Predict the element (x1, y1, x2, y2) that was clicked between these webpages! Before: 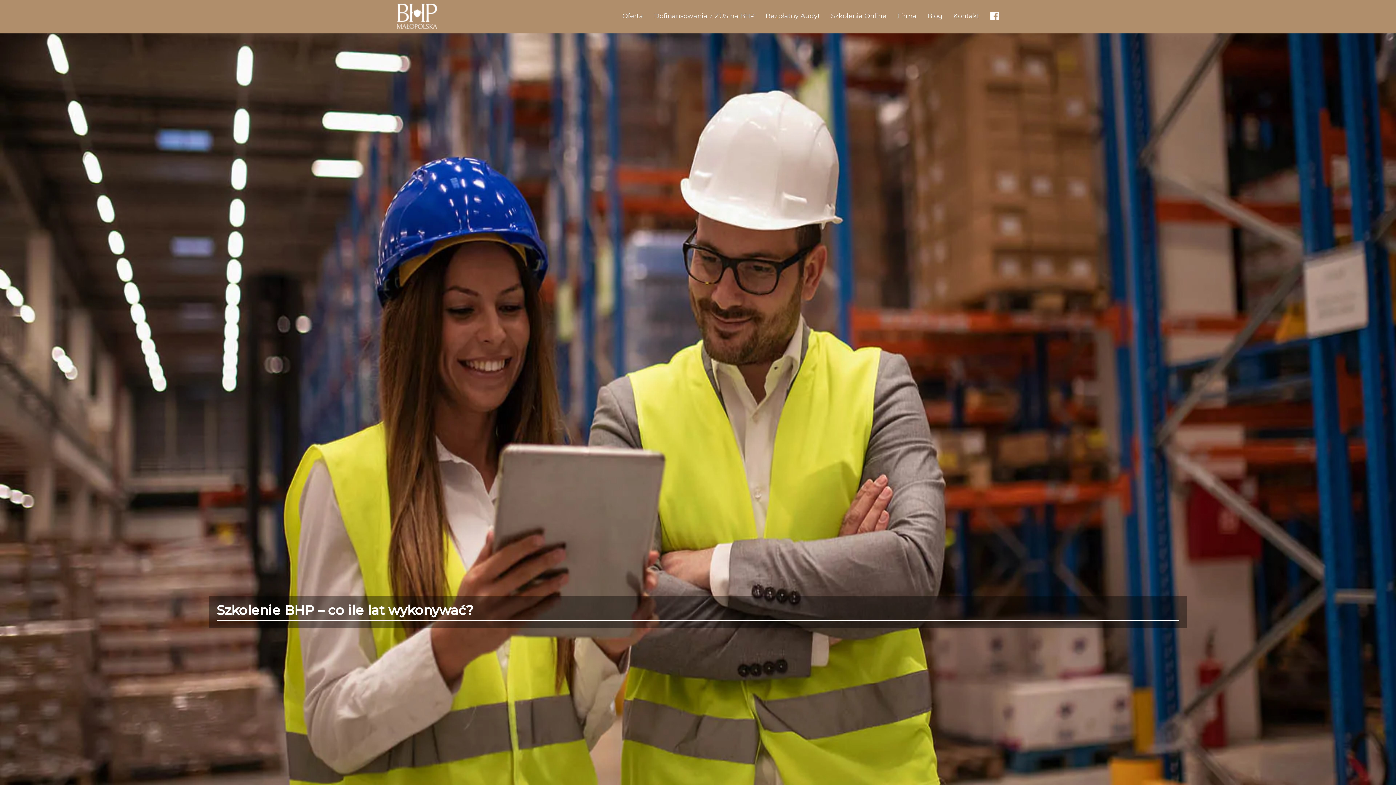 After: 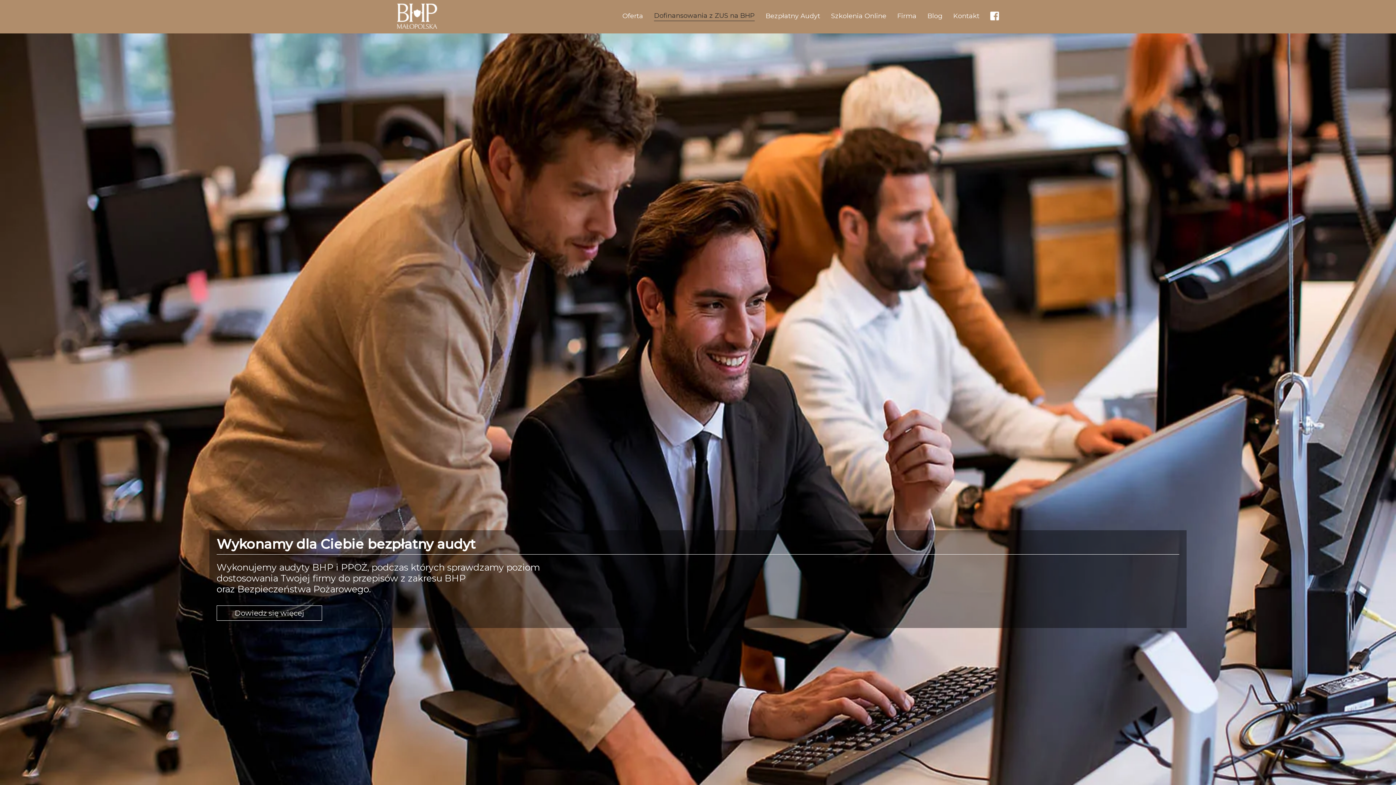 Action: label: Dofinansowania z ZUS na BHP bbox: (654, 12, 754, 20)